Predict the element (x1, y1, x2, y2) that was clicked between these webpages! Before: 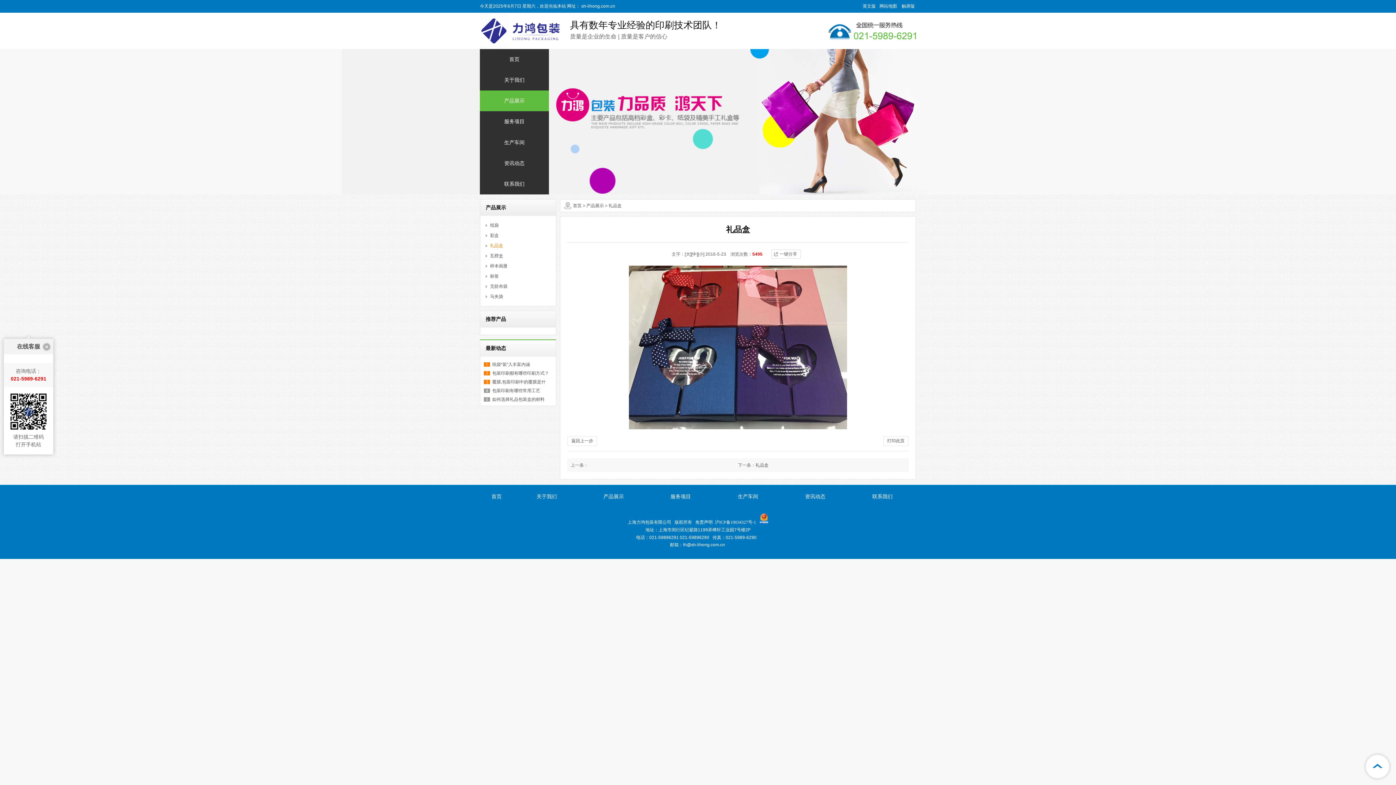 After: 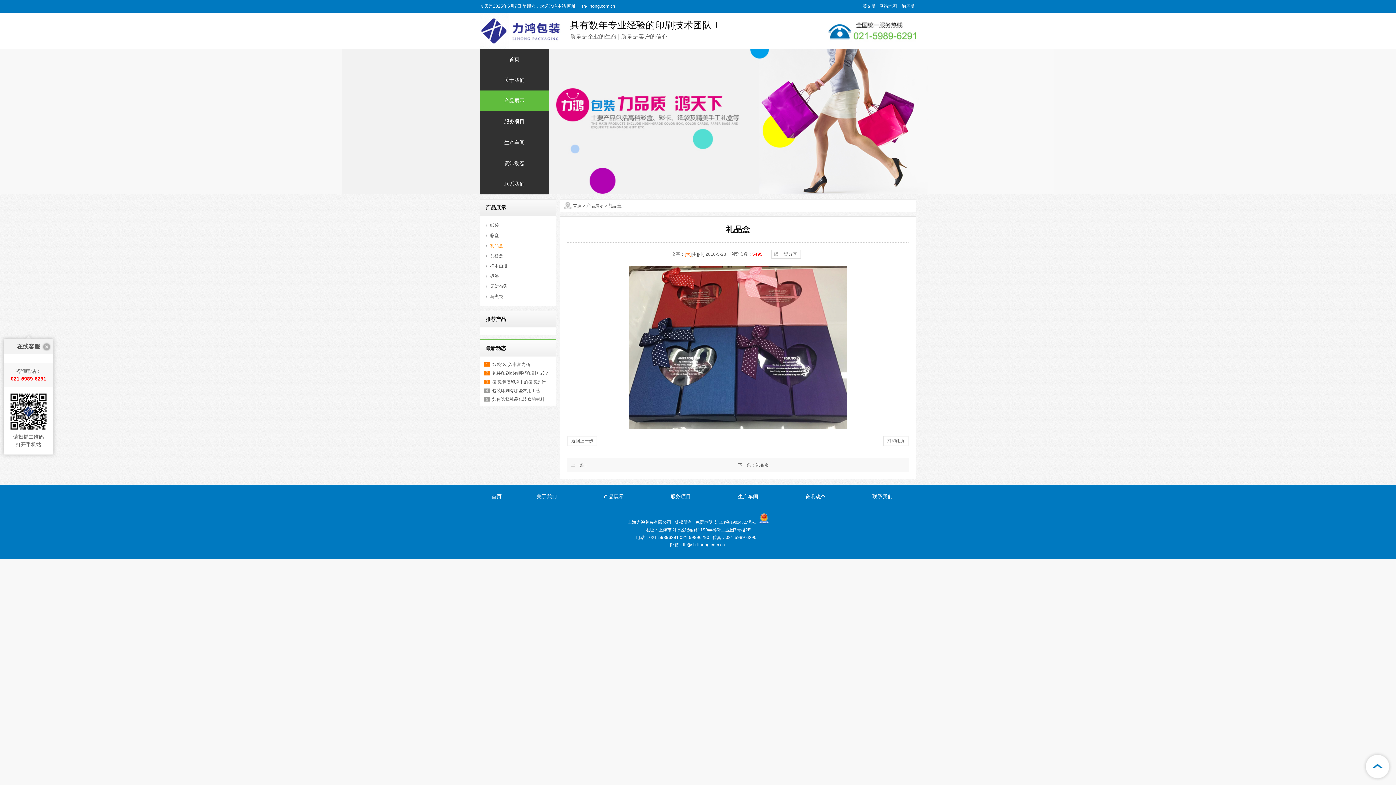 Action: label: [大] bbox: (684, 251, 691, 256)